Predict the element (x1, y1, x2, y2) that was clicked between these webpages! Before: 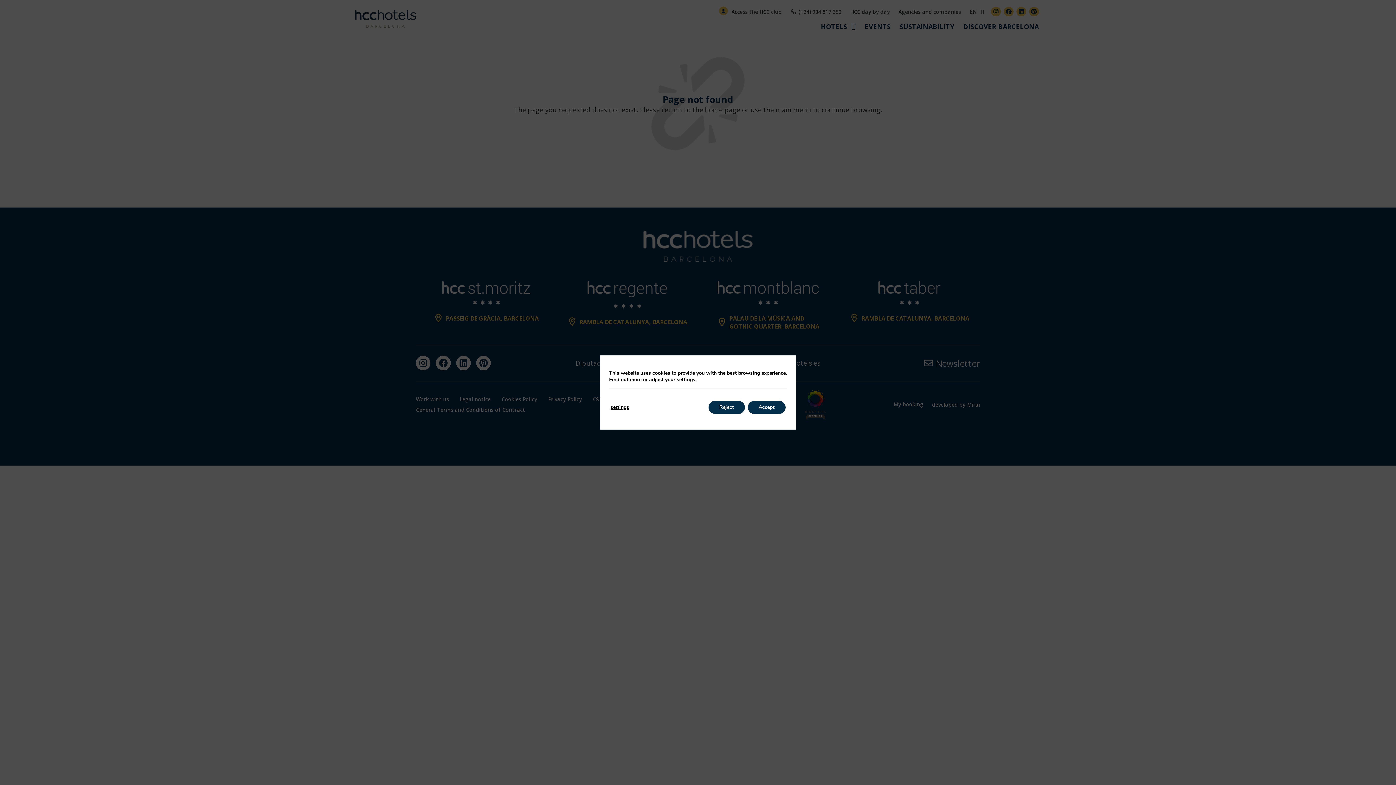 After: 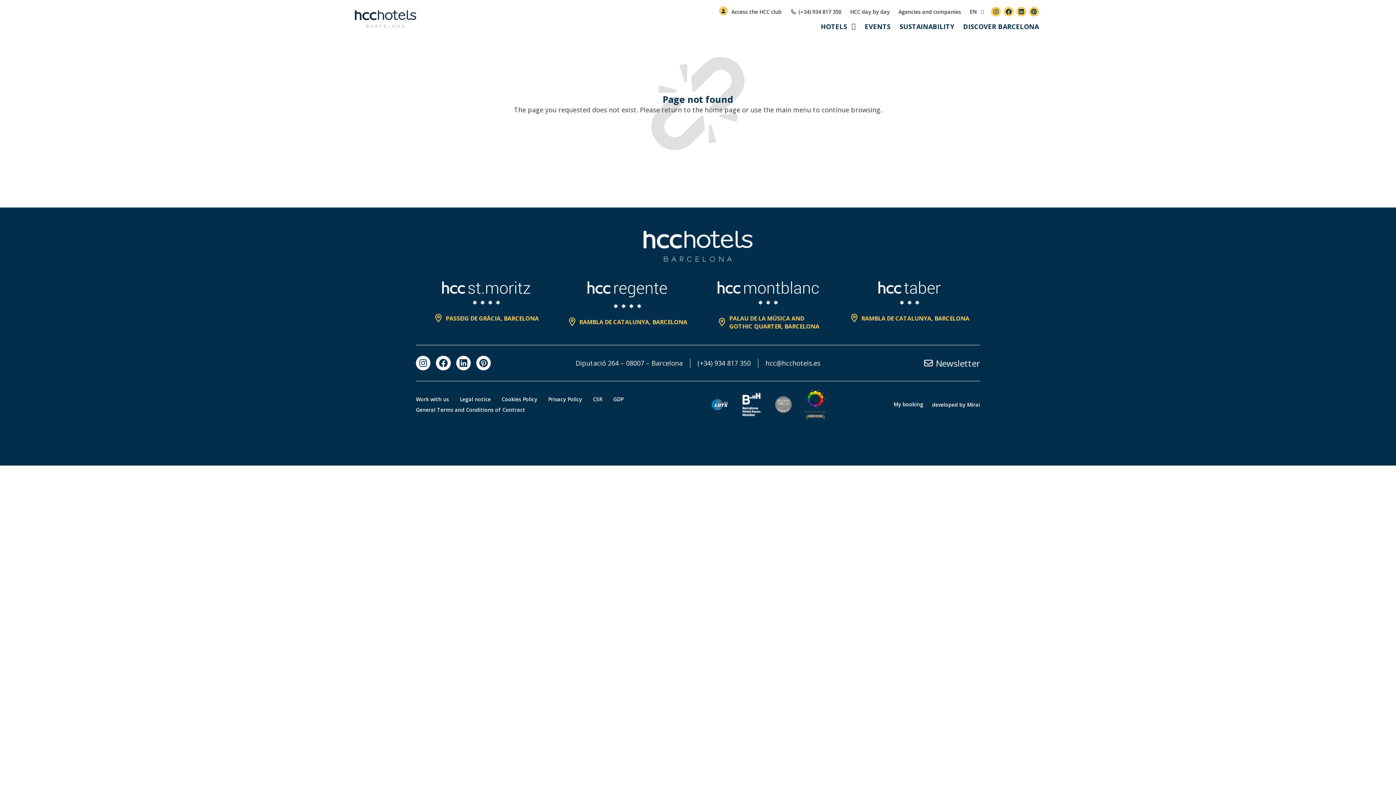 Action: label: Reject bbox: (708, 401, 744, 414)